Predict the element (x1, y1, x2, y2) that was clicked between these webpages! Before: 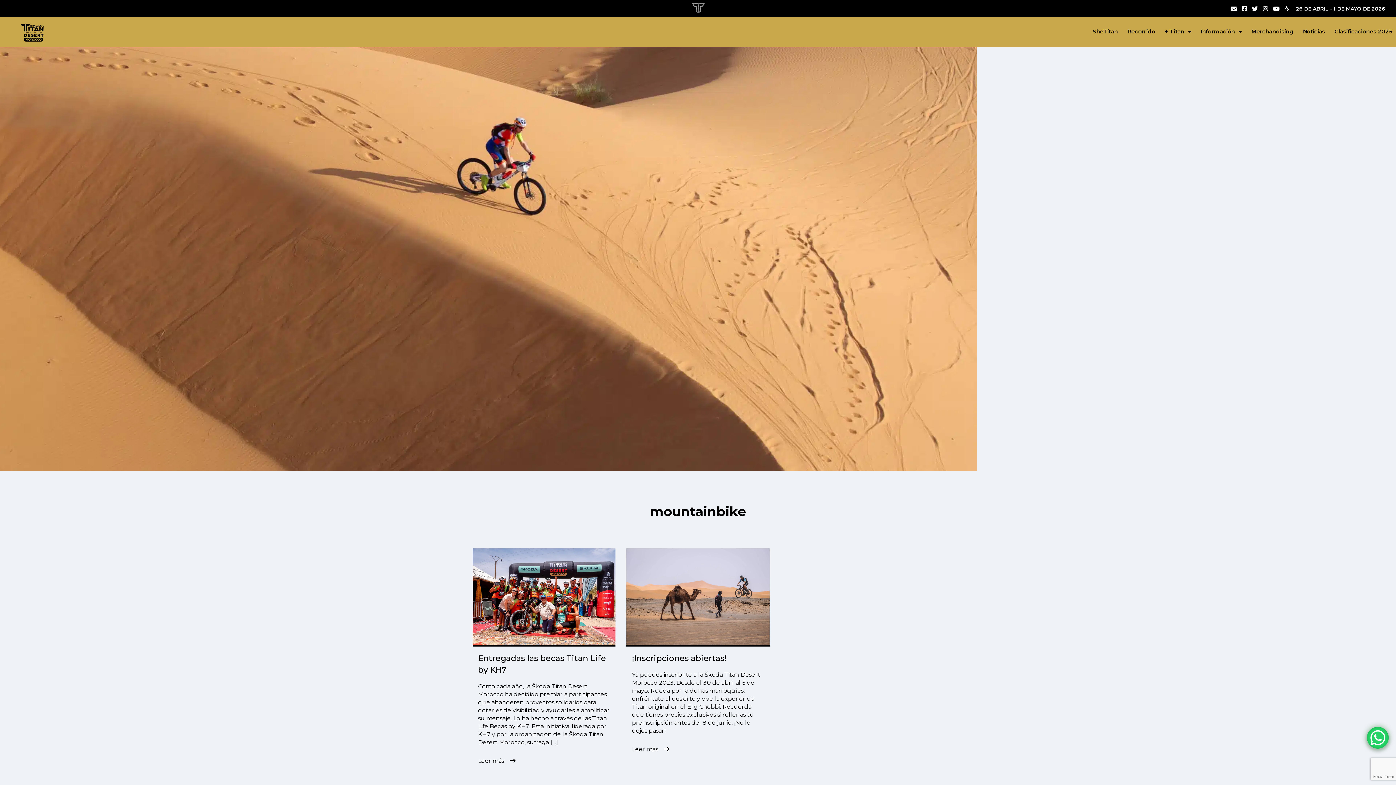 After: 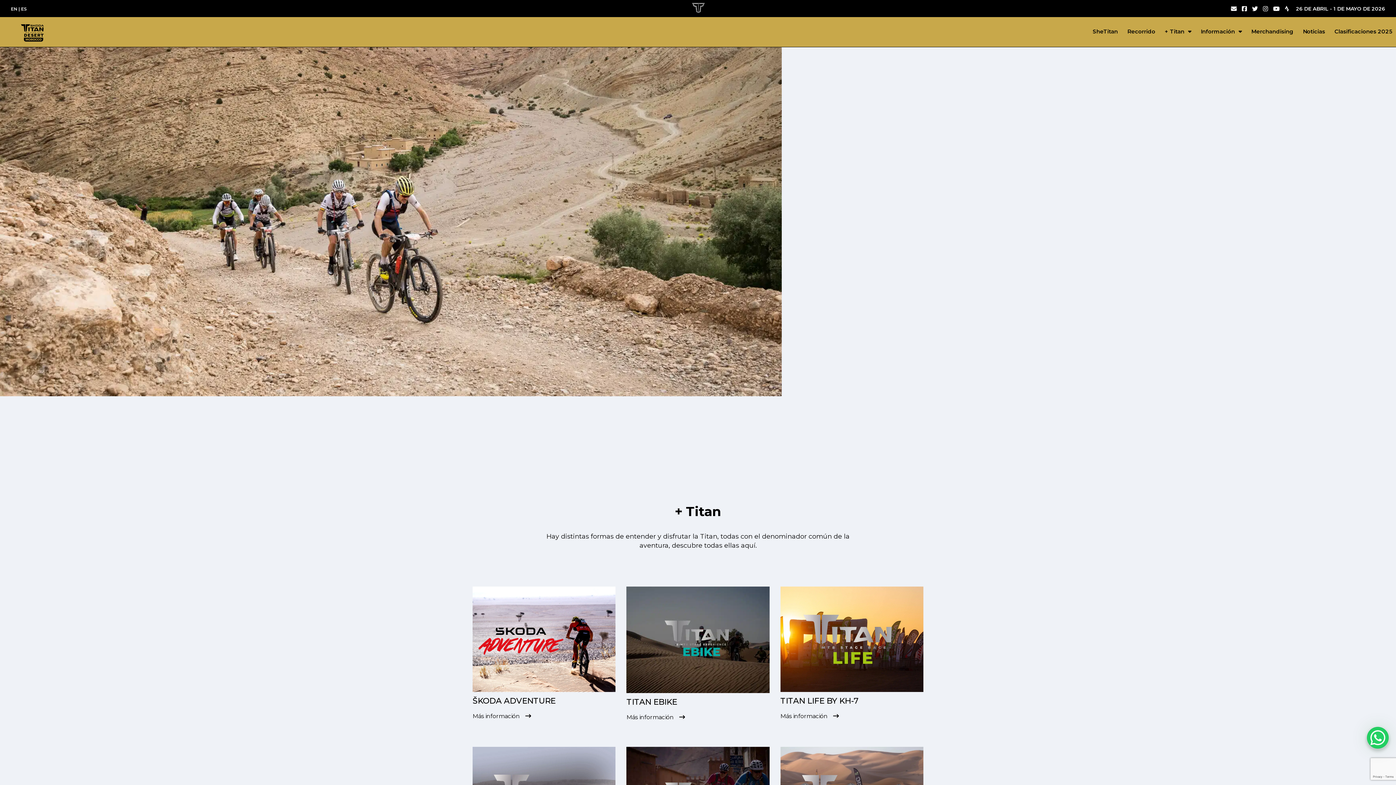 Action: label: + Titan bbox: (1161, 17, 1195, 45)